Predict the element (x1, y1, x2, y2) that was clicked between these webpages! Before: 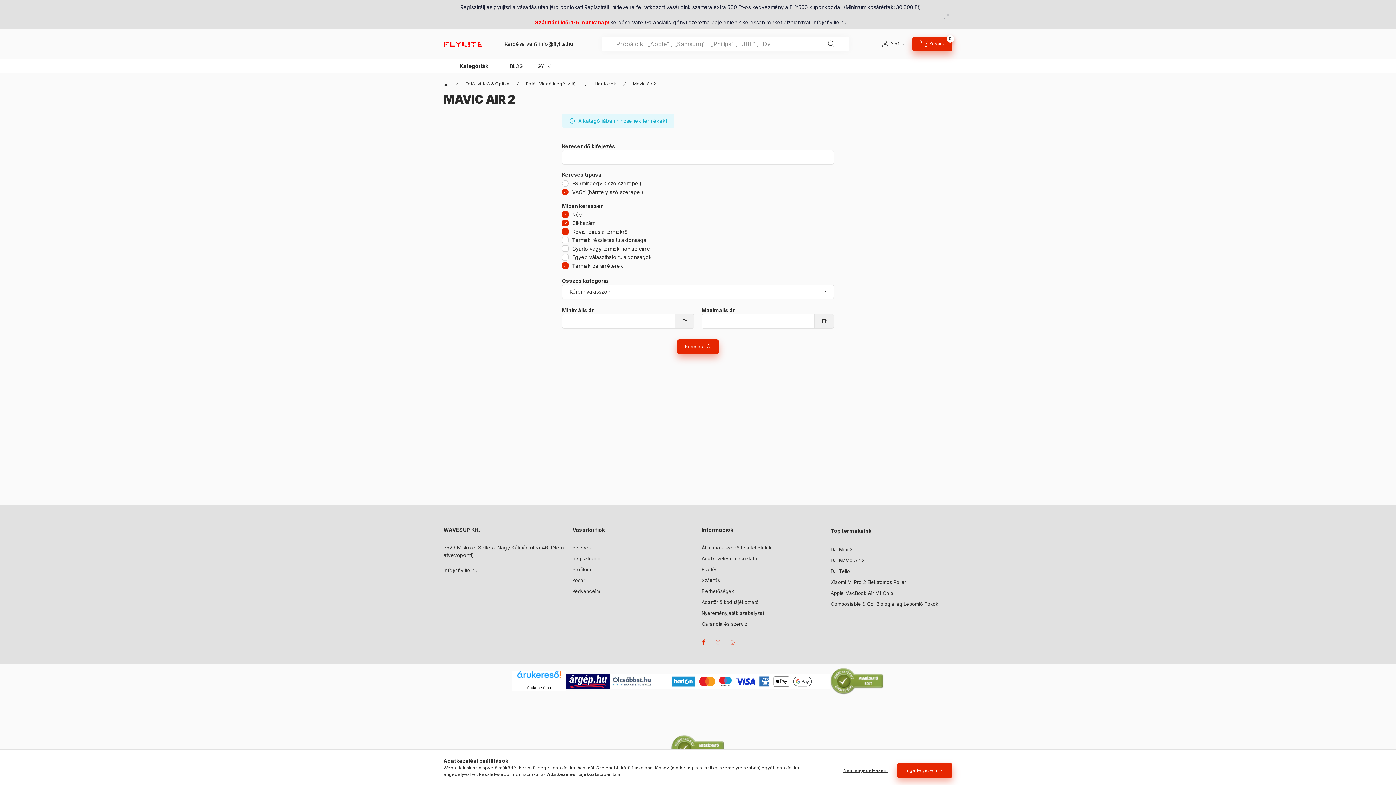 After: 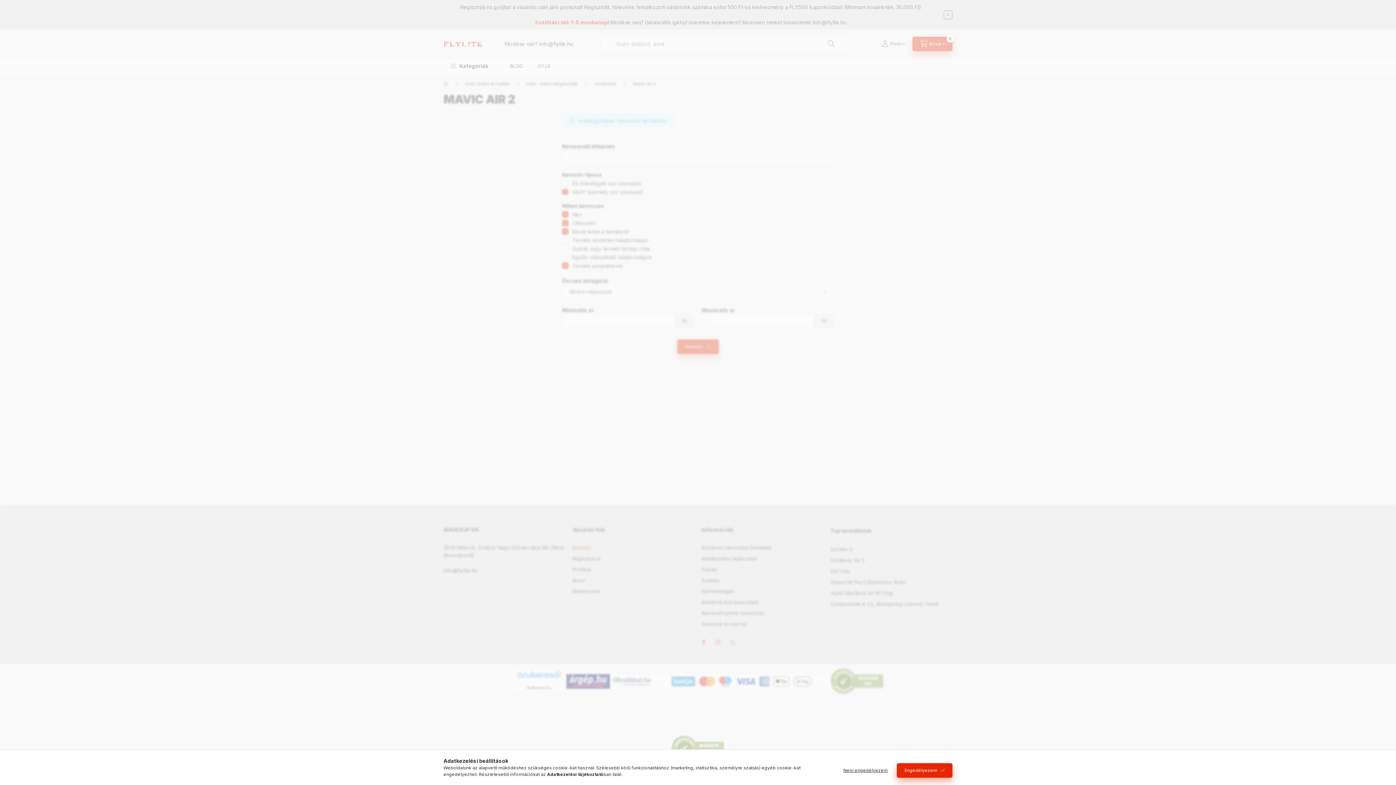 Action: label: Belépés bbox: (572, 544, 590, 551)